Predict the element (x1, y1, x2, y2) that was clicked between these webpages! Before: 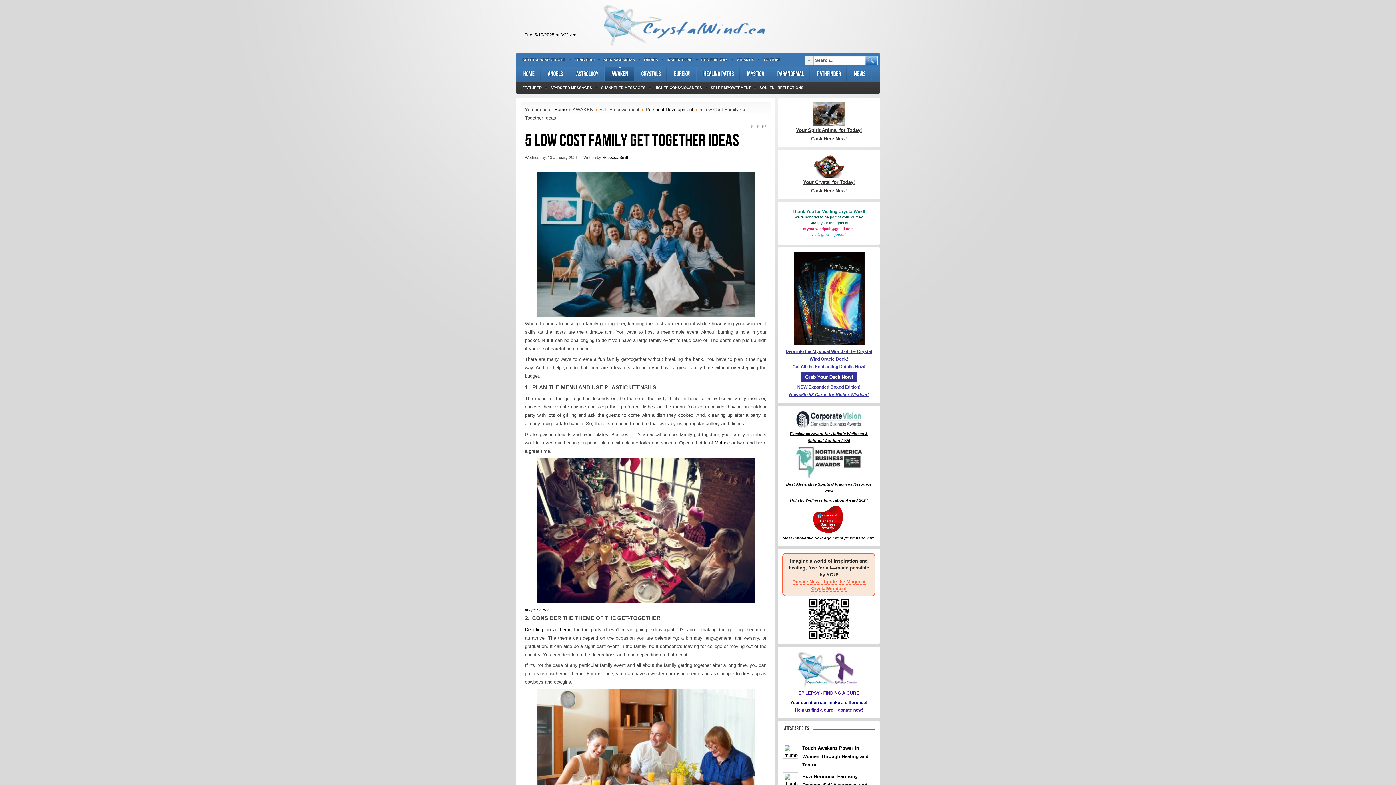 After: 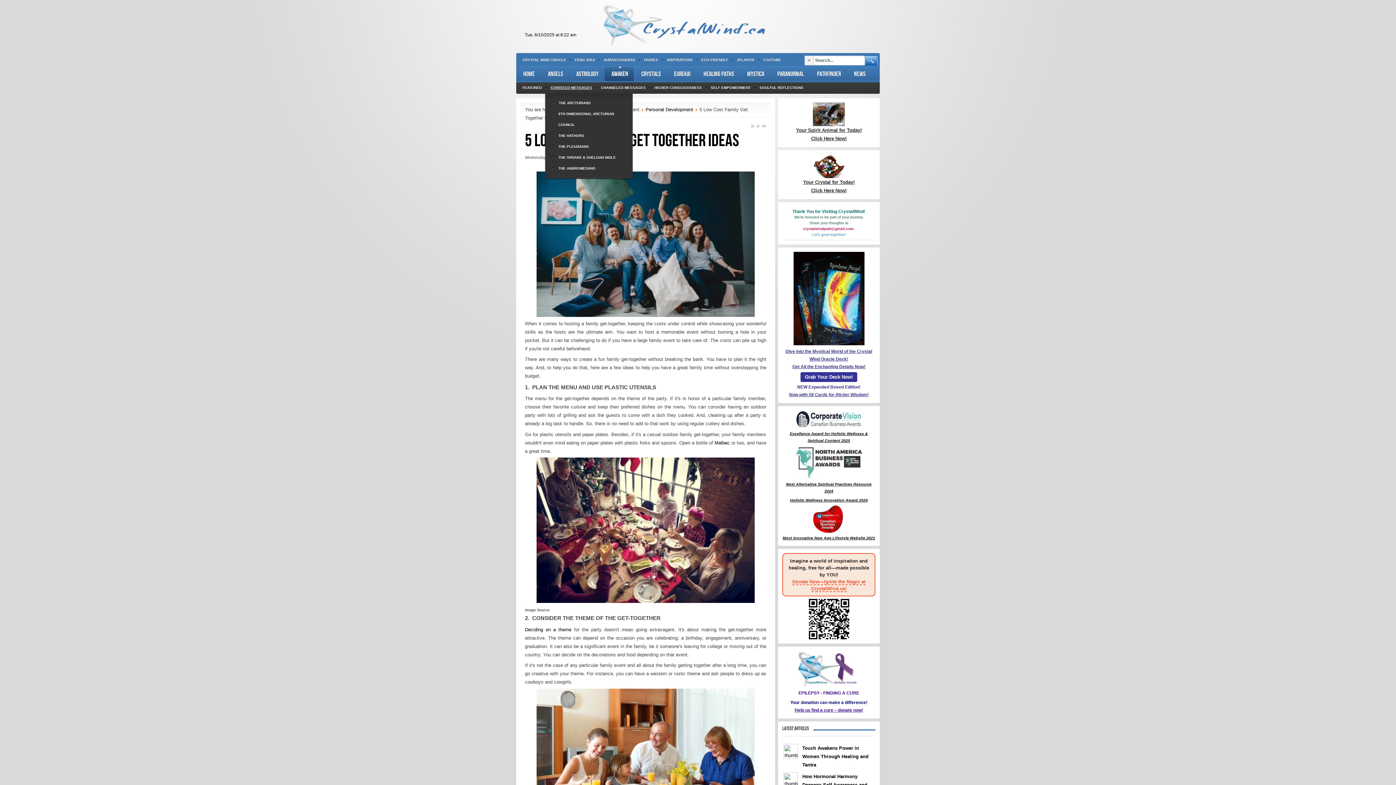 Action: bbox: (550, 82, 592, 93) label: STARSEED MESSAGES